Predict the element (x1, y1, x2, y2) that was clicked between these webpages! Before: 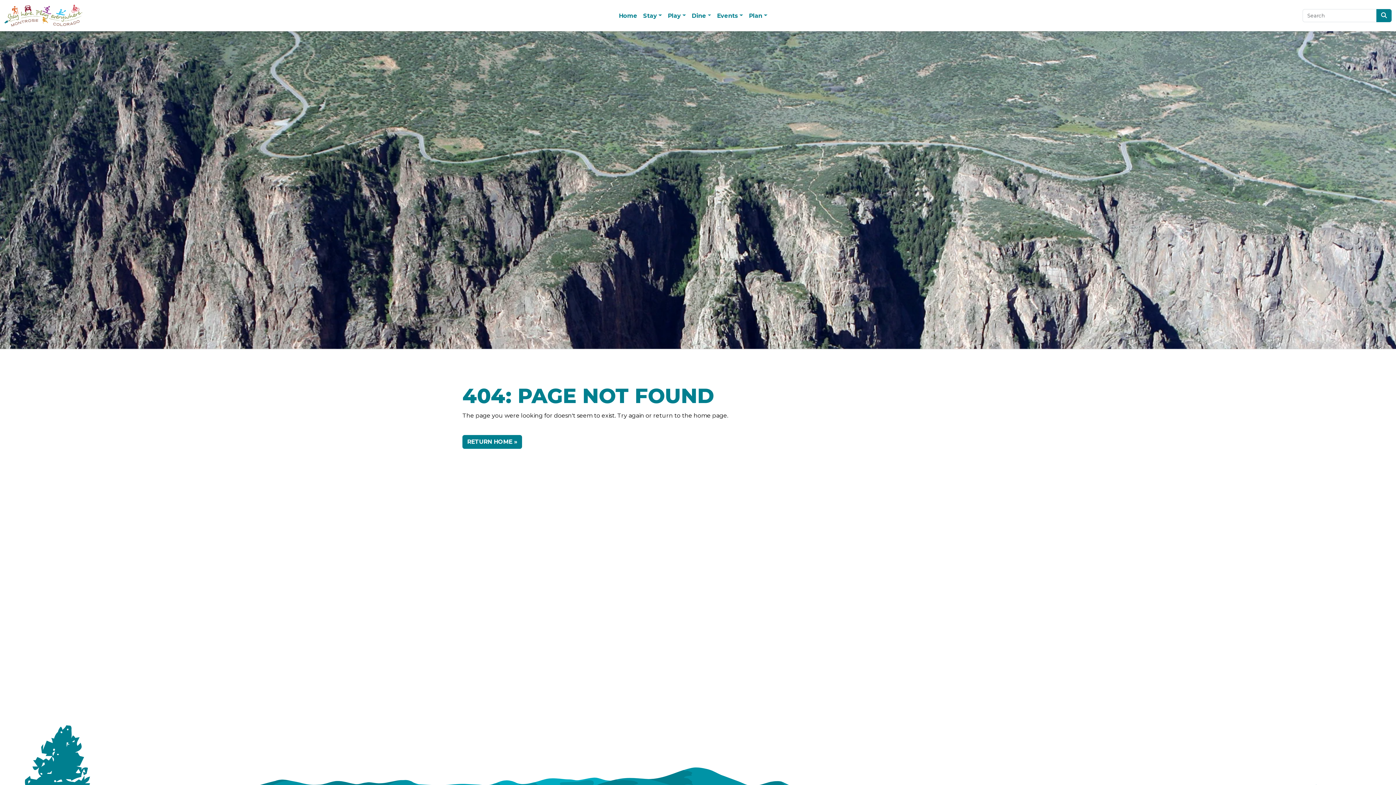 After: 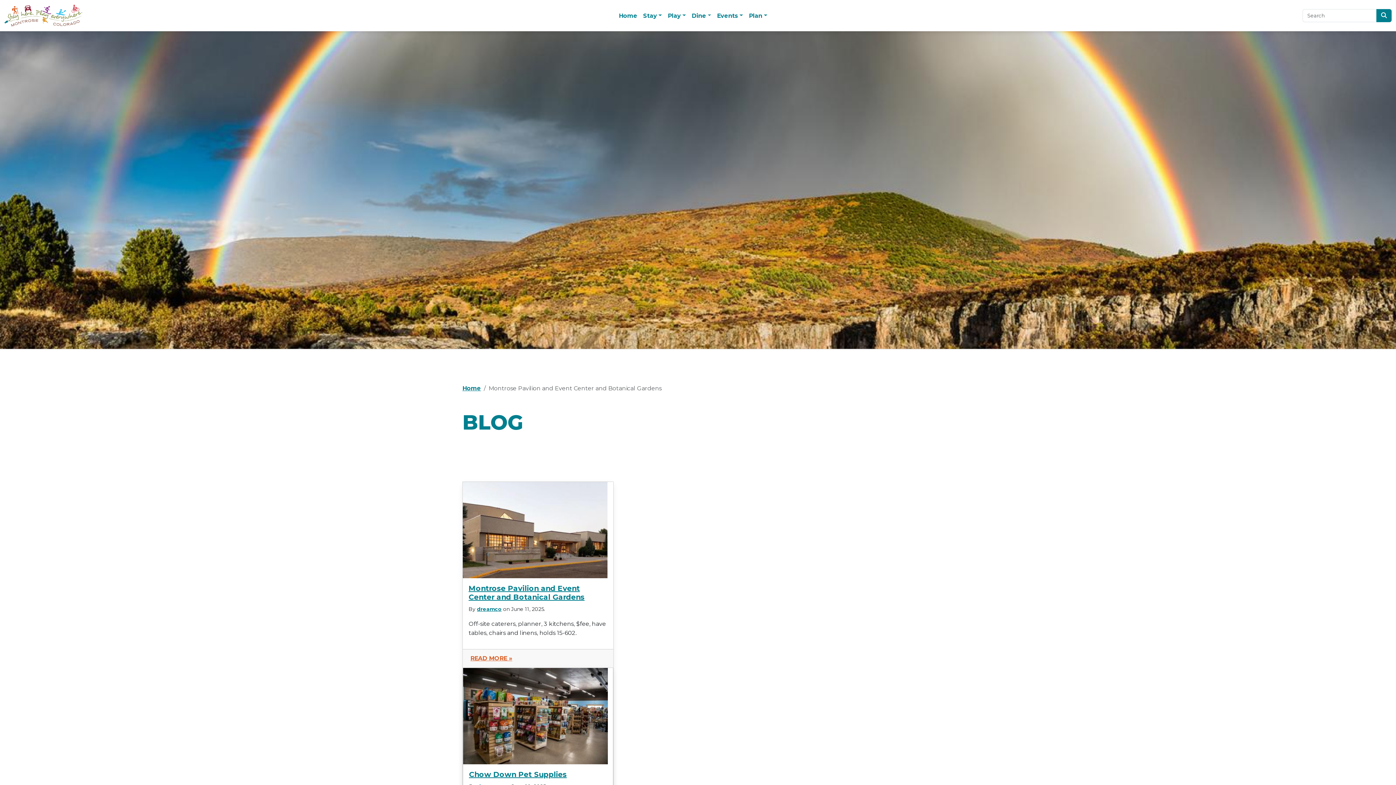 Action: bbox: (1376, 9, 1392, 22)